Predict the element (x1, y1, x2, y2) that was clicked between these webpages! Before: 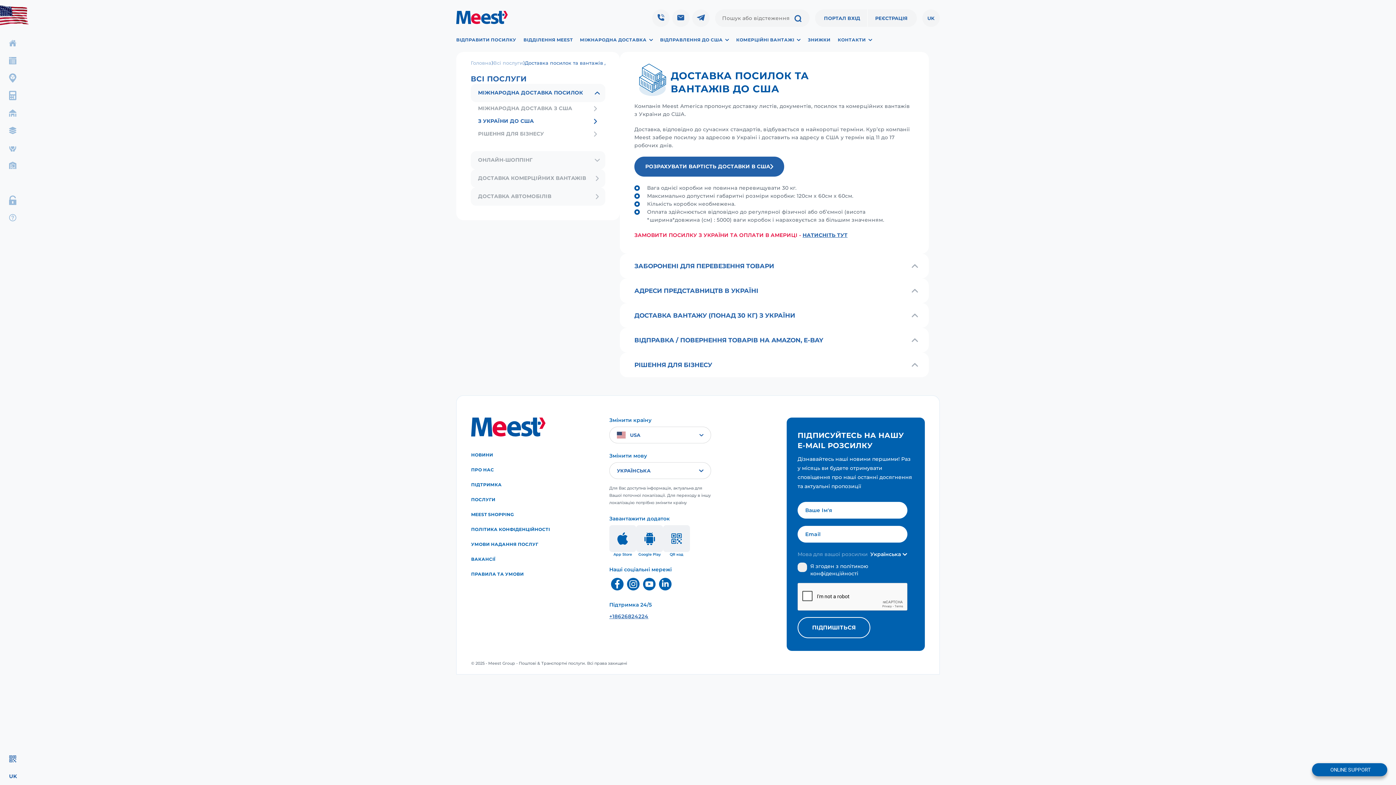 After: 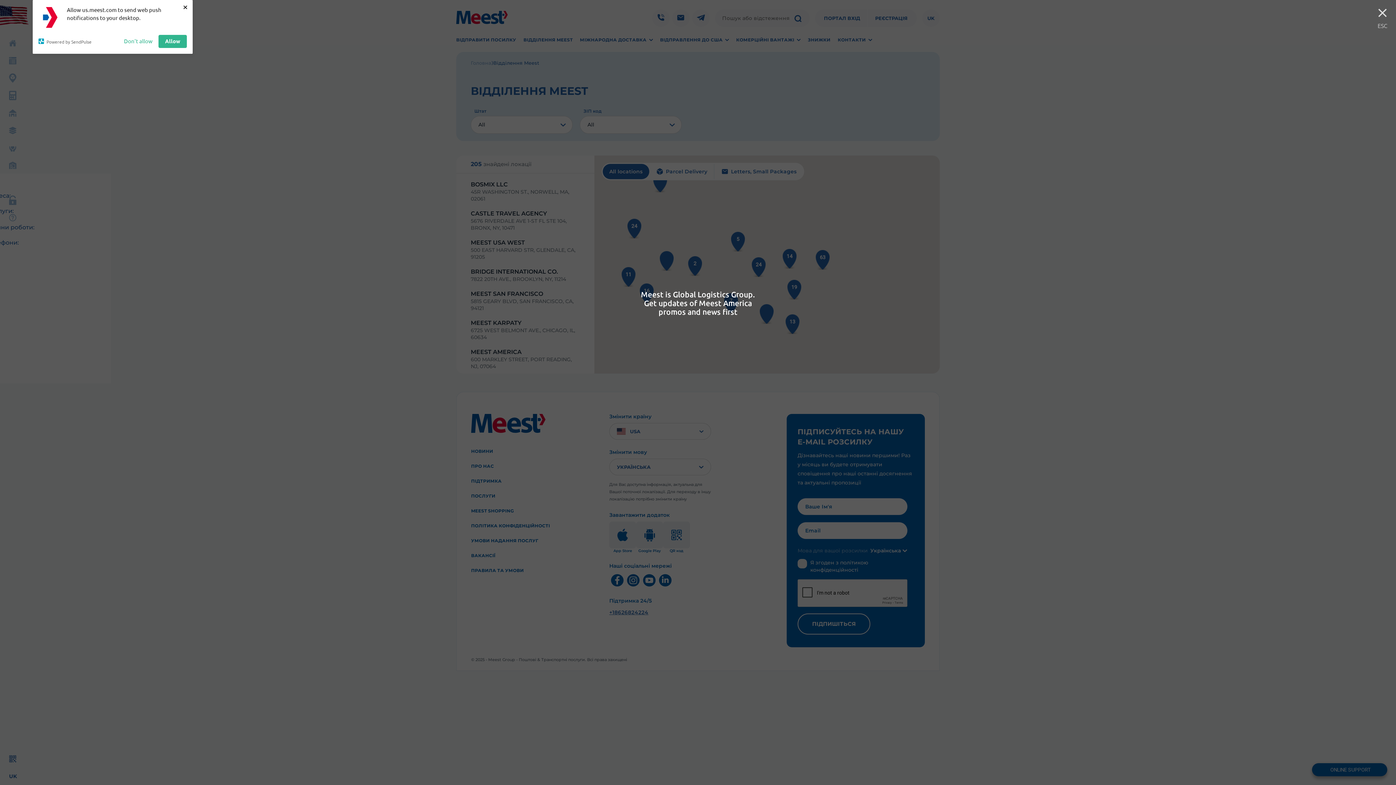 Action: label: ВІДДІЛЕННЯ MEEST bbox: (523, 37, 572, 42)